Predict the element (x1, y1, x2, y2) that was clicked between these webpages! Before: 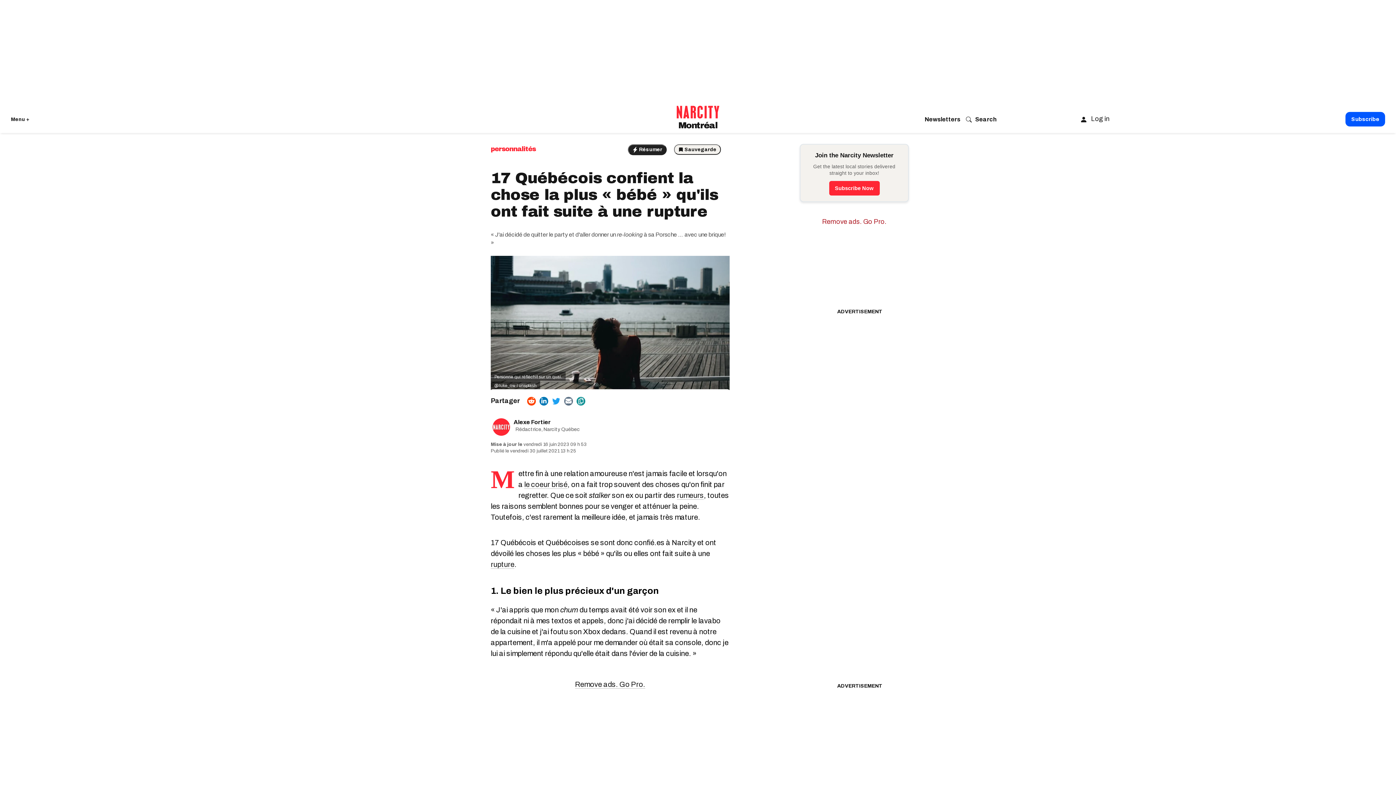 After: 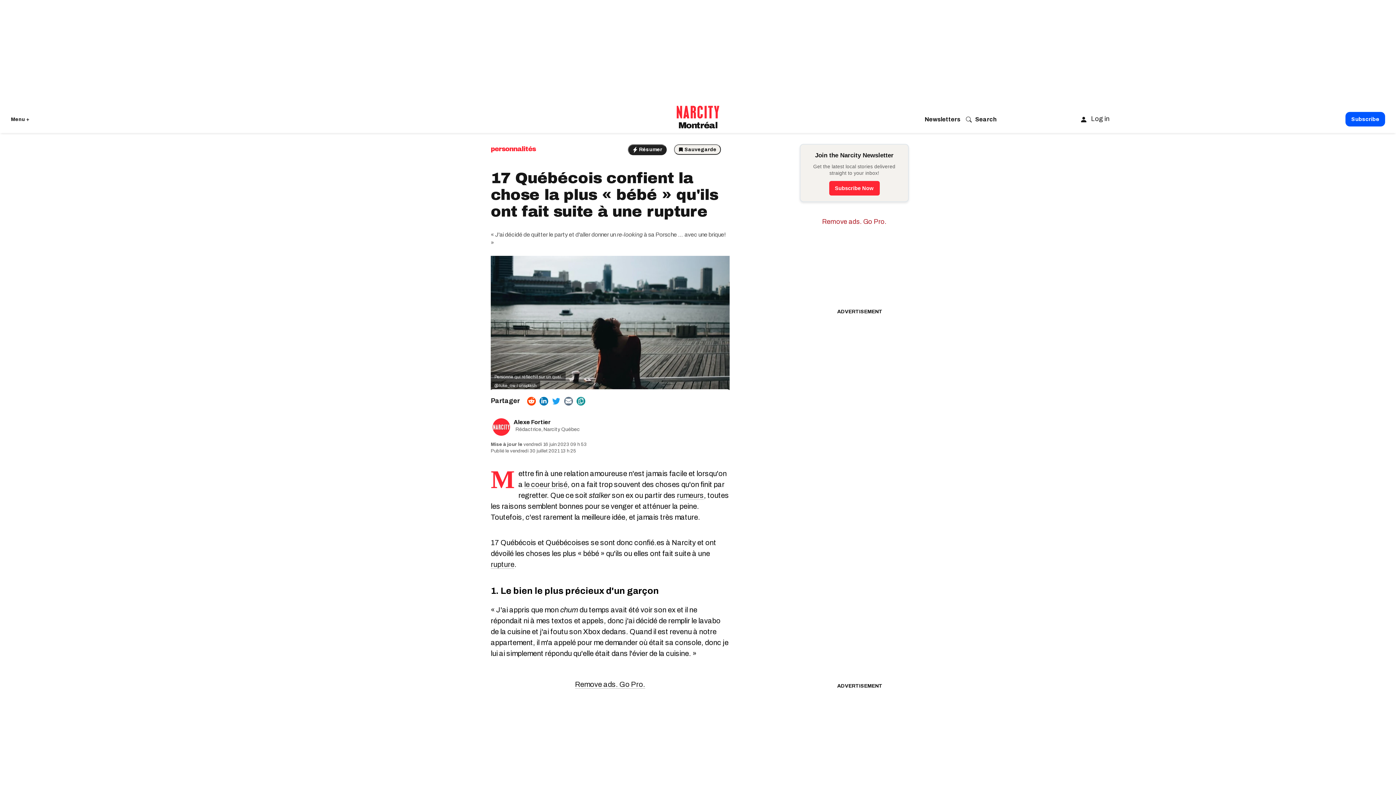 Action: label: Share on Reddit bbox: (527, 396, 536, 405)